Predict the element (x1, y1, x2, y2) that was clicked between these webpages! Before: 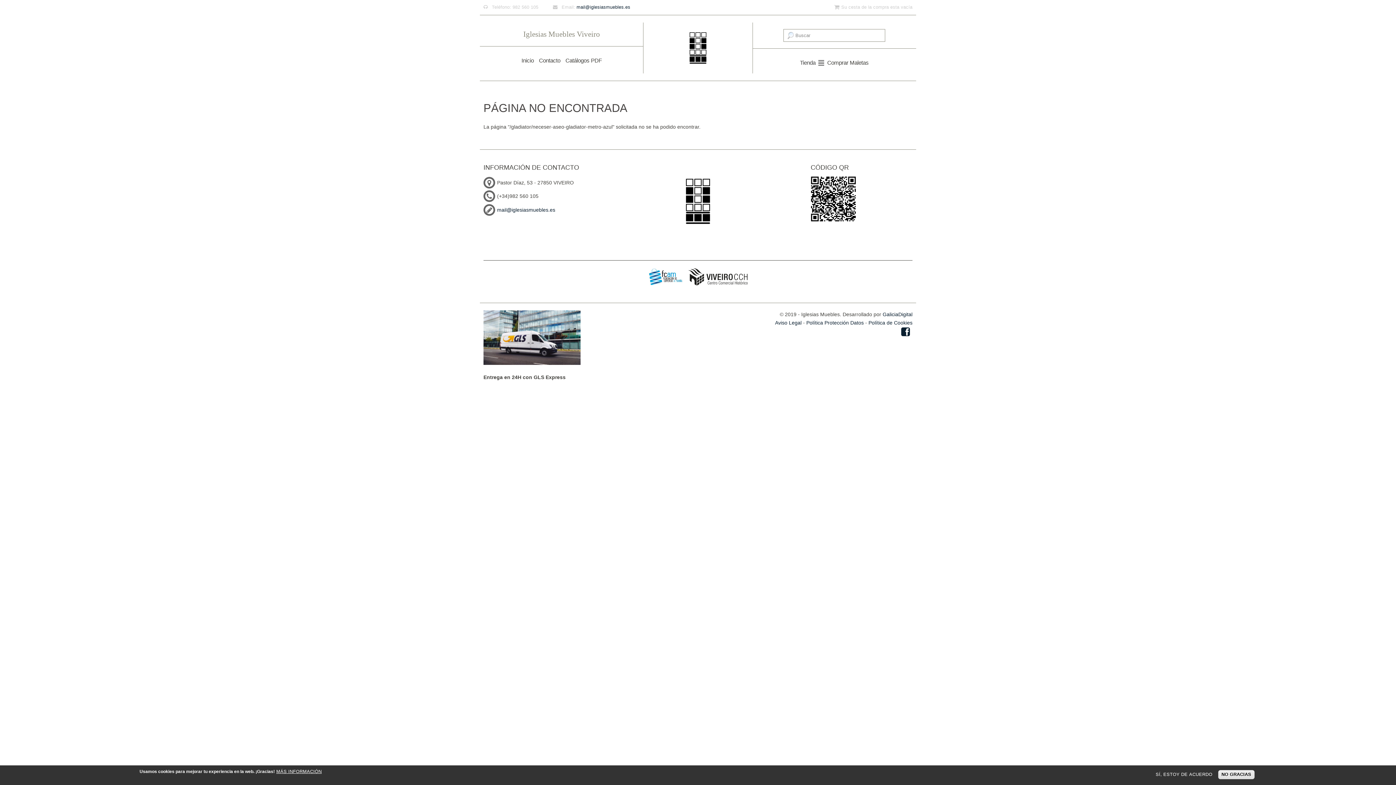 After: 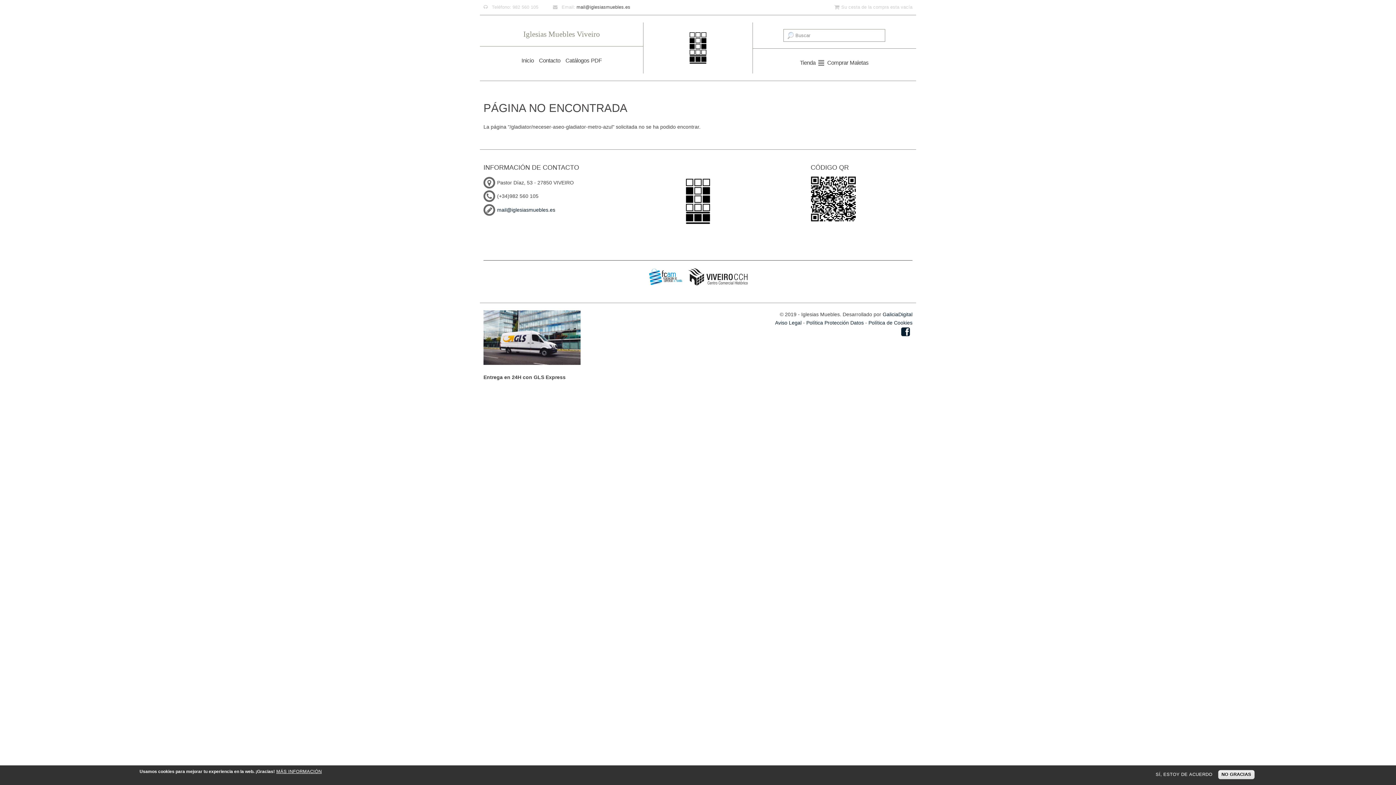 Action: bbox: (576, 4, 630, 9) label: mail@iglesiasmuebles.es